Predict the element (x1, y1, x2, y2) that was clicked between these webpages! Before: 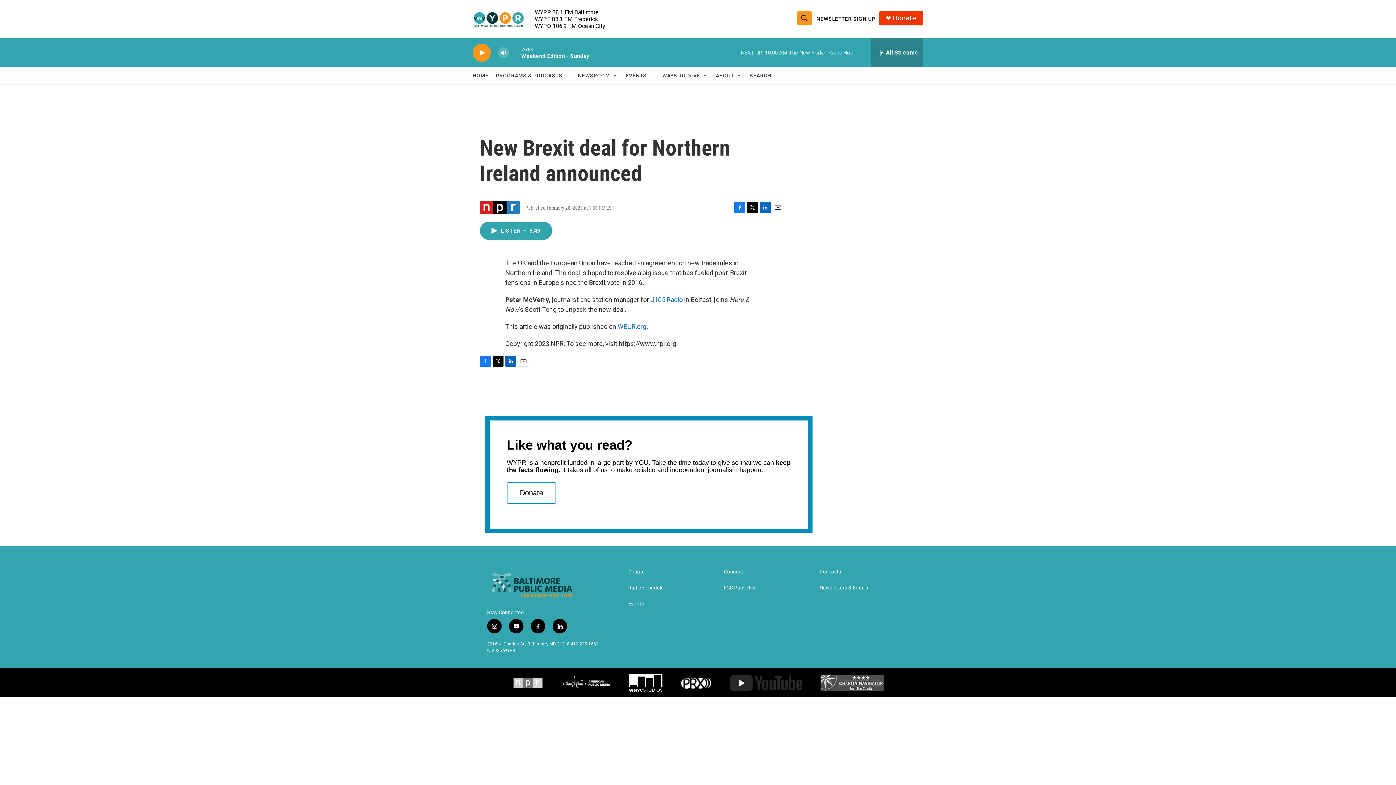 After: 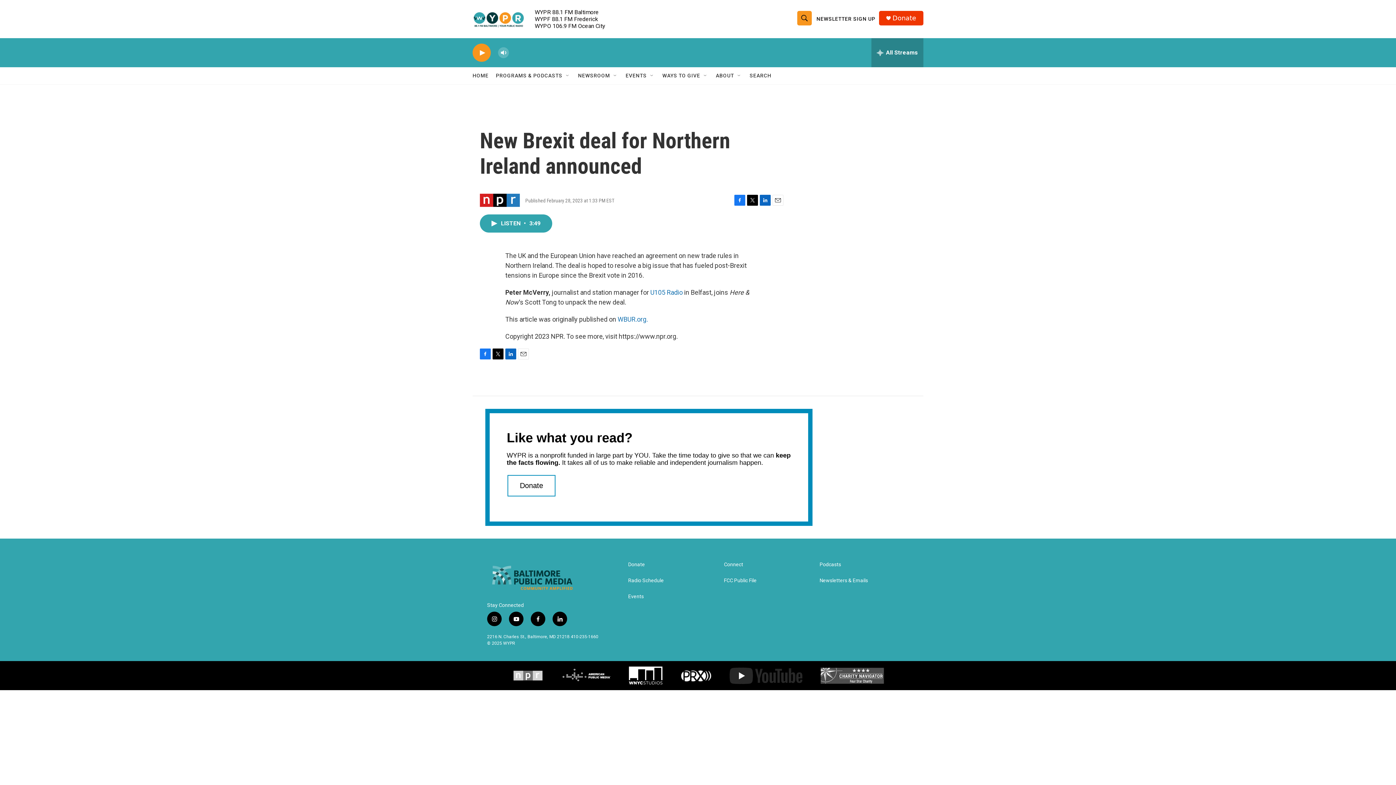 Action: label: Facebook bbox: (480, 355, 490, 366)